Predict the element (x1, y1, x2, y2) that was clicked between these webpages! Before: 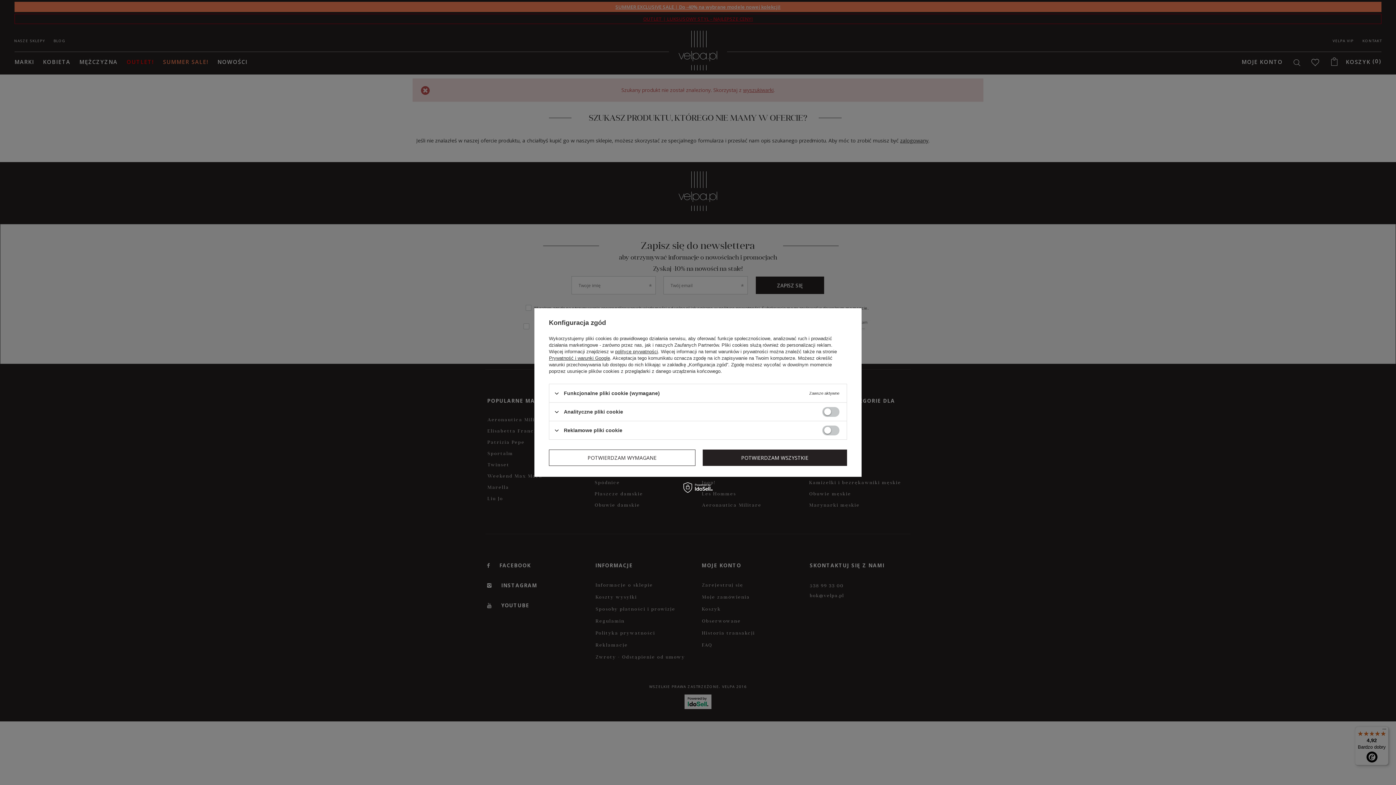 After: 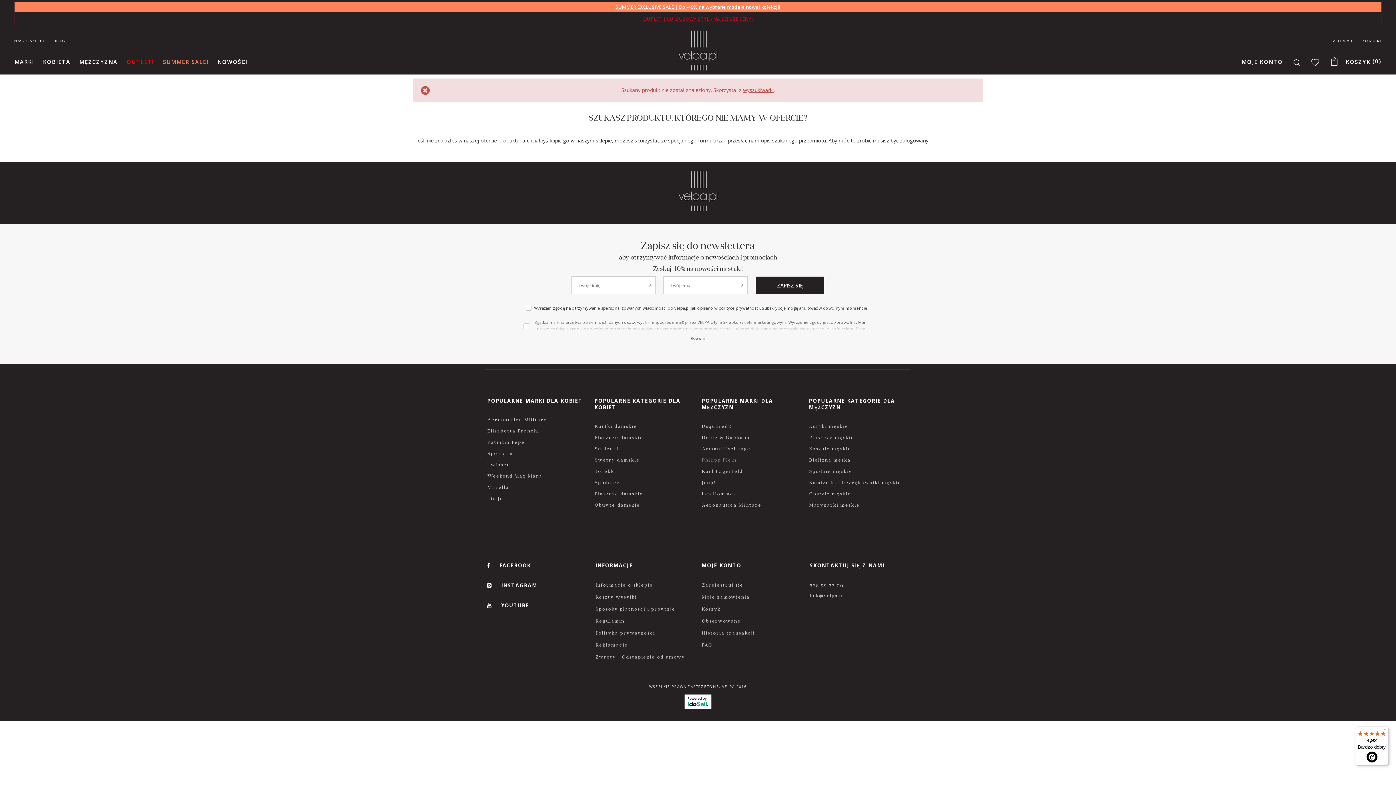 Action: label: POTWIERDZAM WSZYSTKIE bbox: (702, 449, 847, 466)